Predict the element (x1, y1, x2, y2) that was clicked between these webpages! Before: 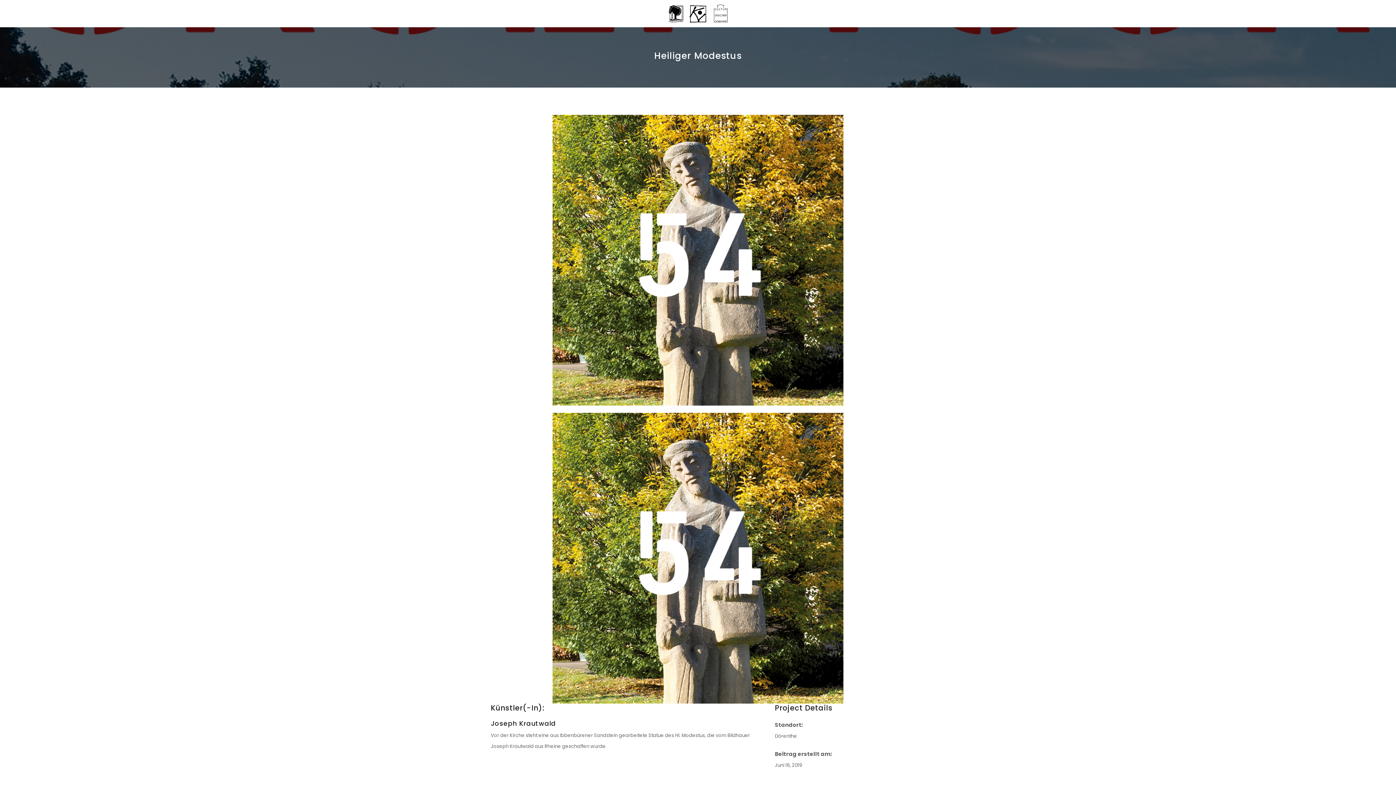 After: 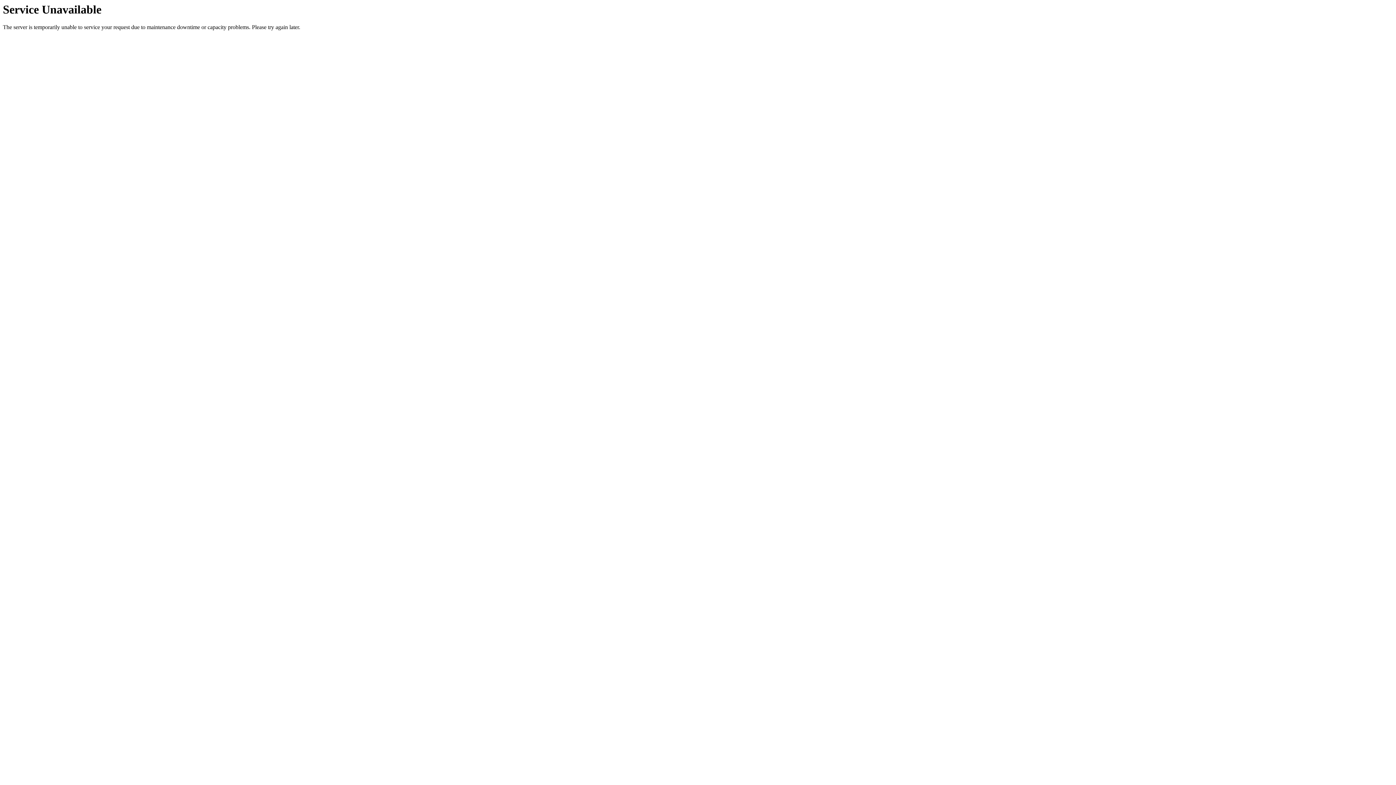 Action: label: Dörenthe bbox: (775, 732, 797, 739)